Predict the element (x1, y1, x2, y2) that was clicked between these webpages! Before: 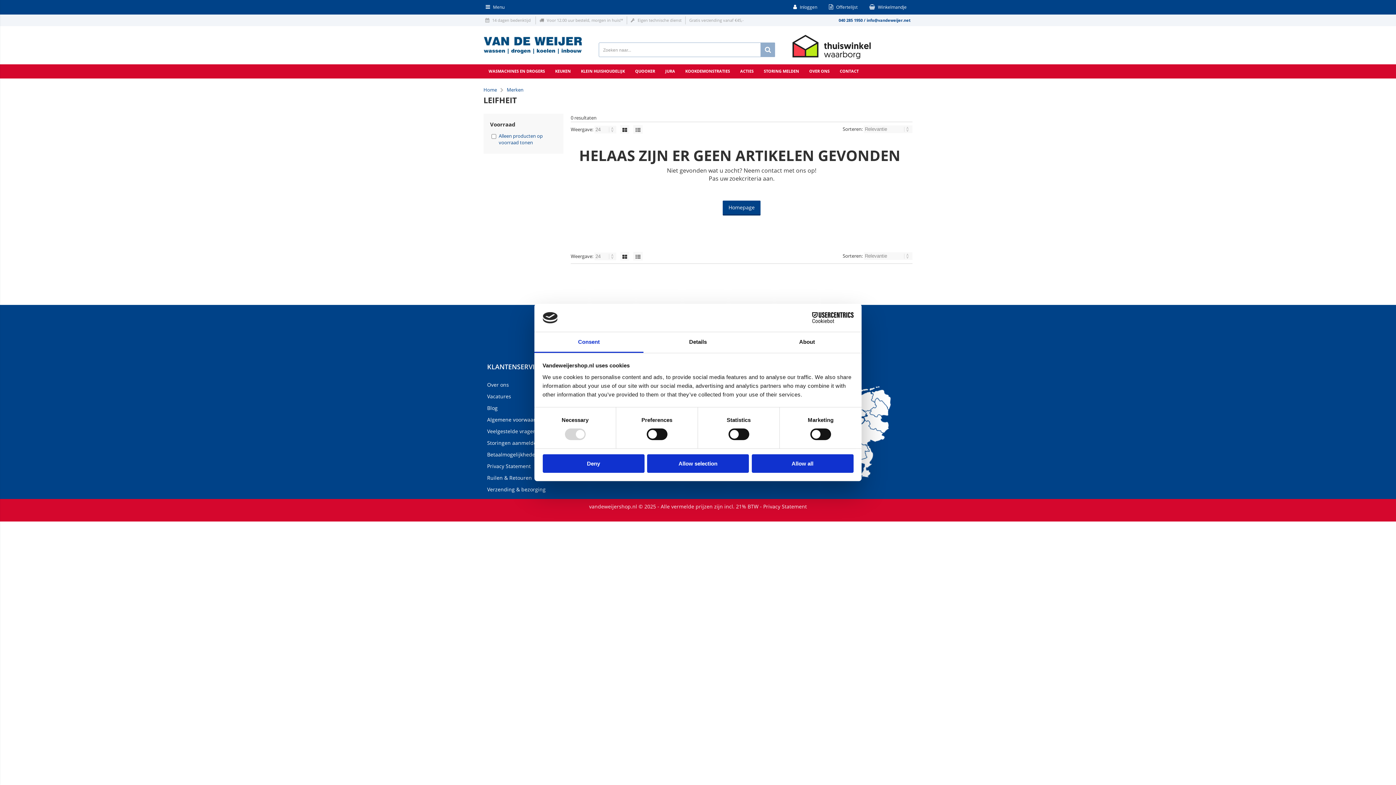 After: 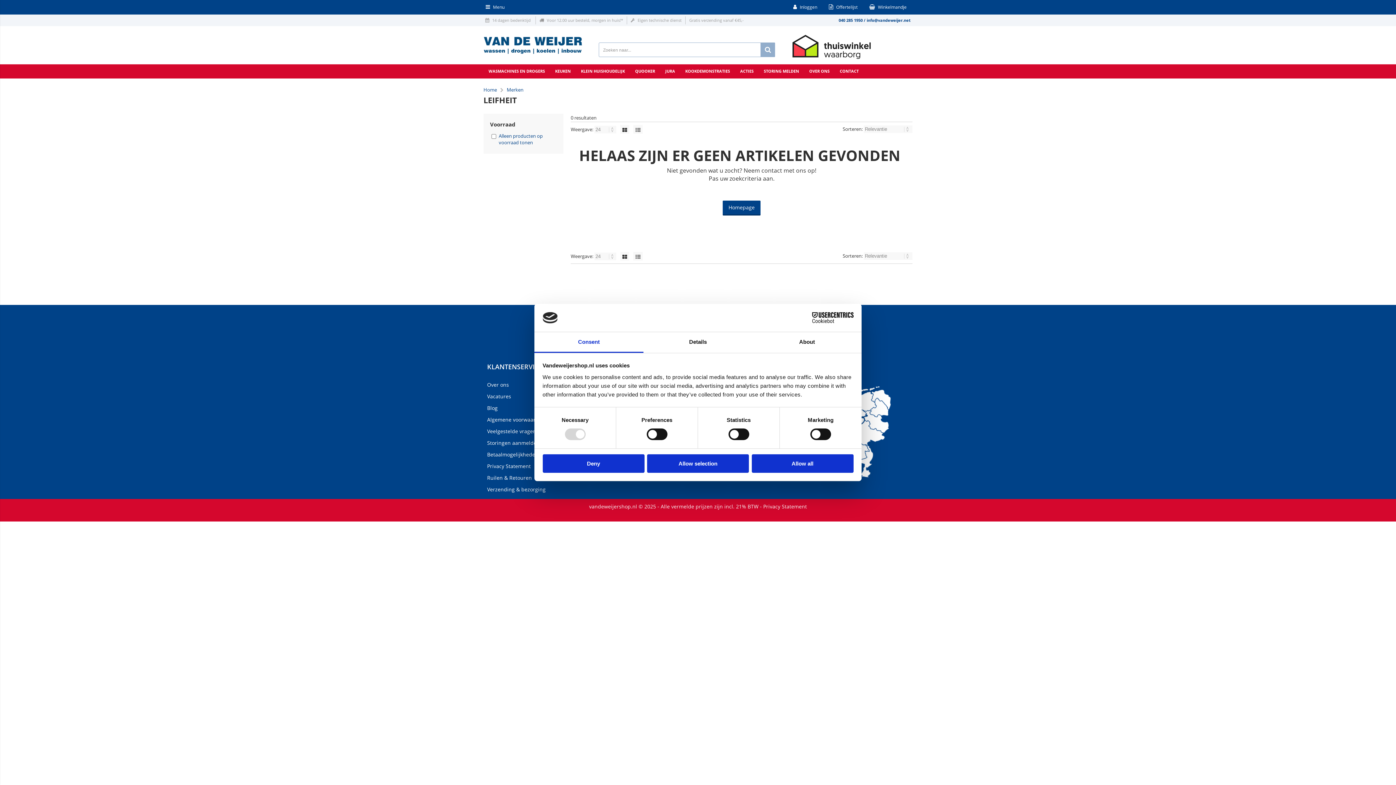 Action: label: Usercentrics Cookiebot - opens in a new window bbox: (790, 312, 853, 323)